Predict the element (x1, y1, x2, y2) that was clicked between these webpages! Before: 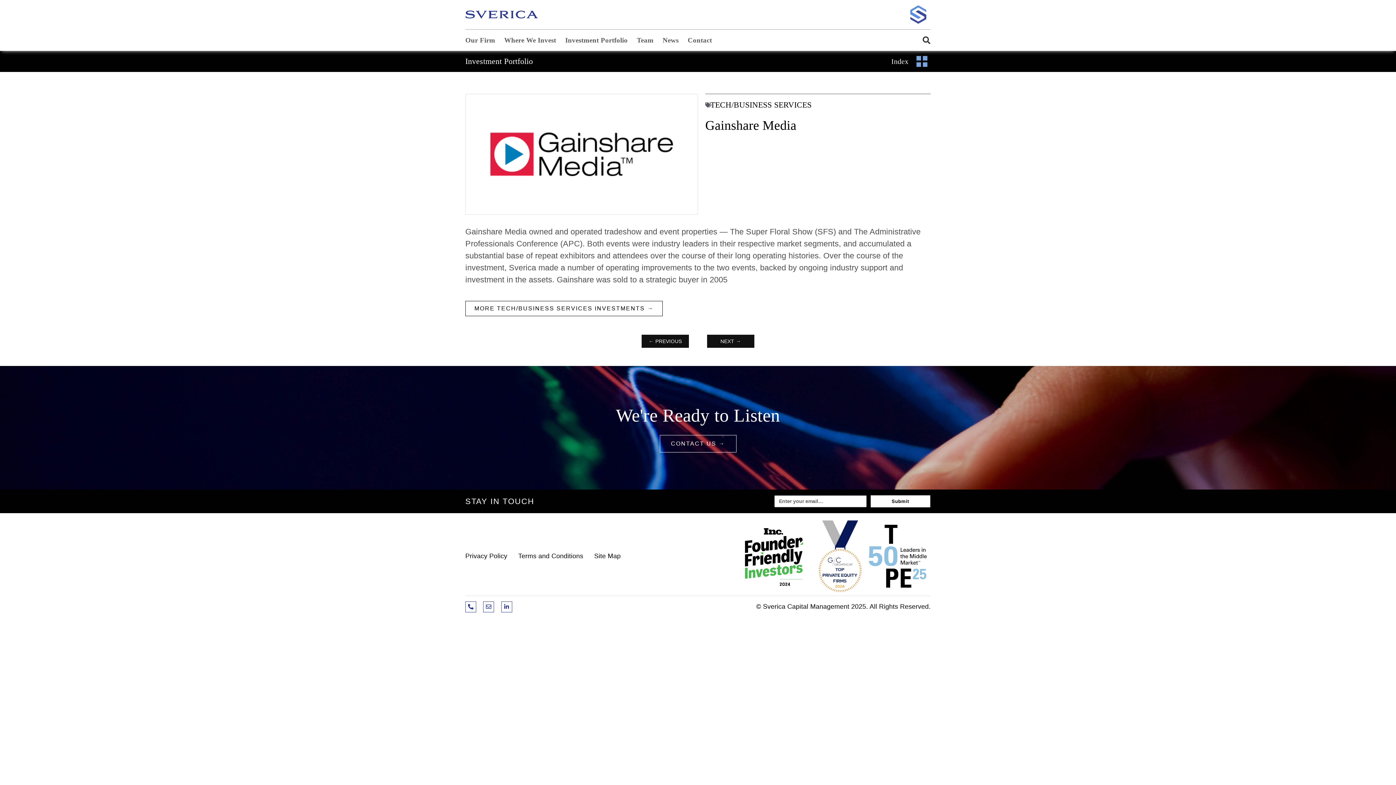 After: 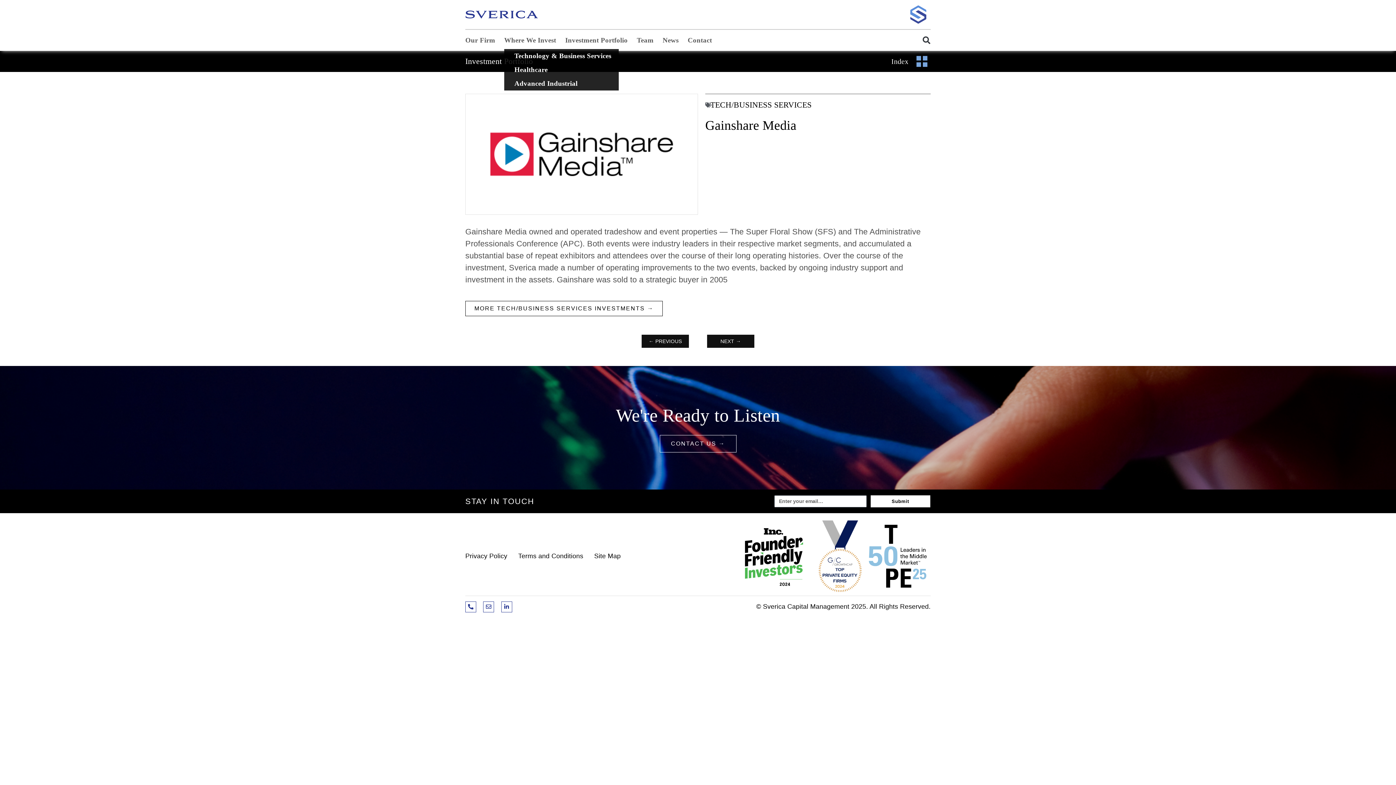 Action: bbox: (504, 31, 556, 49) label: Where We Invest